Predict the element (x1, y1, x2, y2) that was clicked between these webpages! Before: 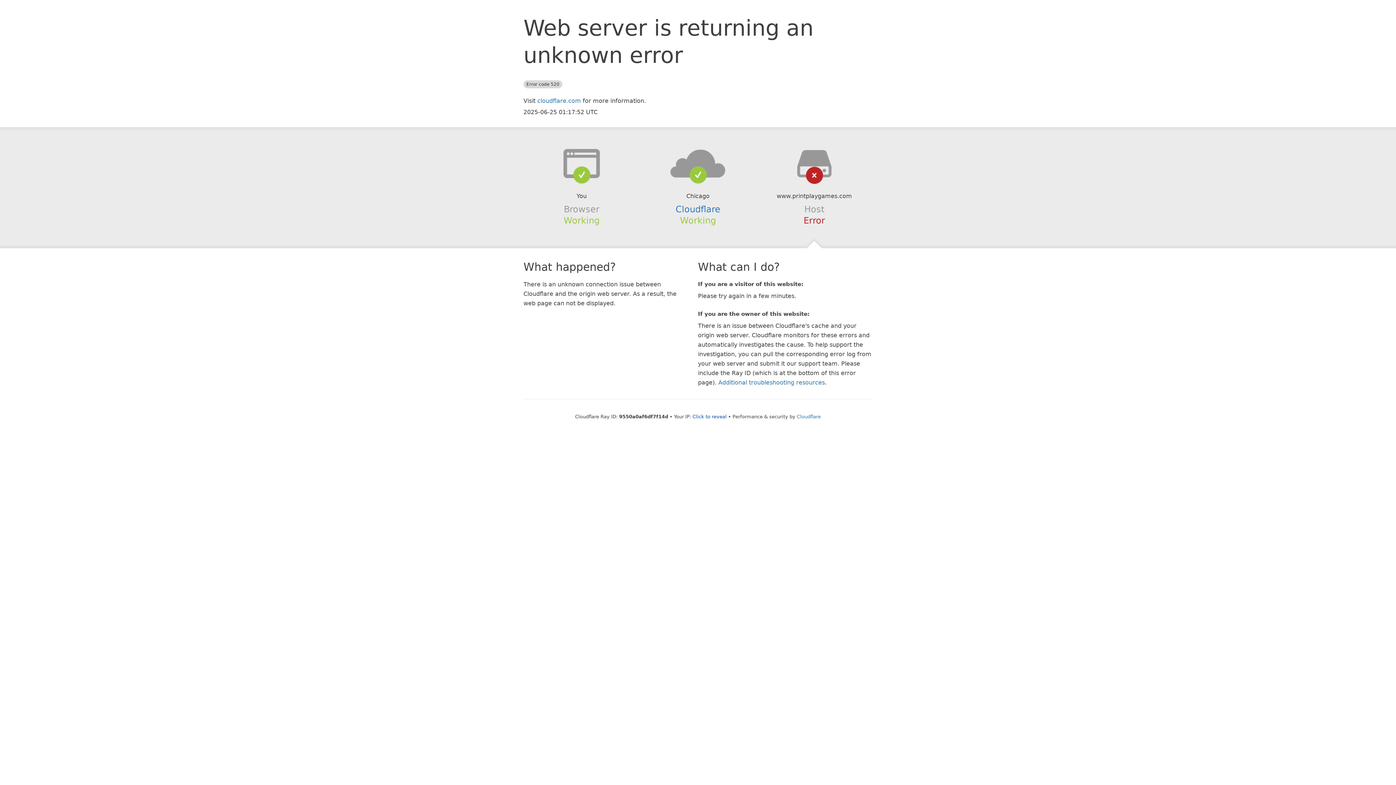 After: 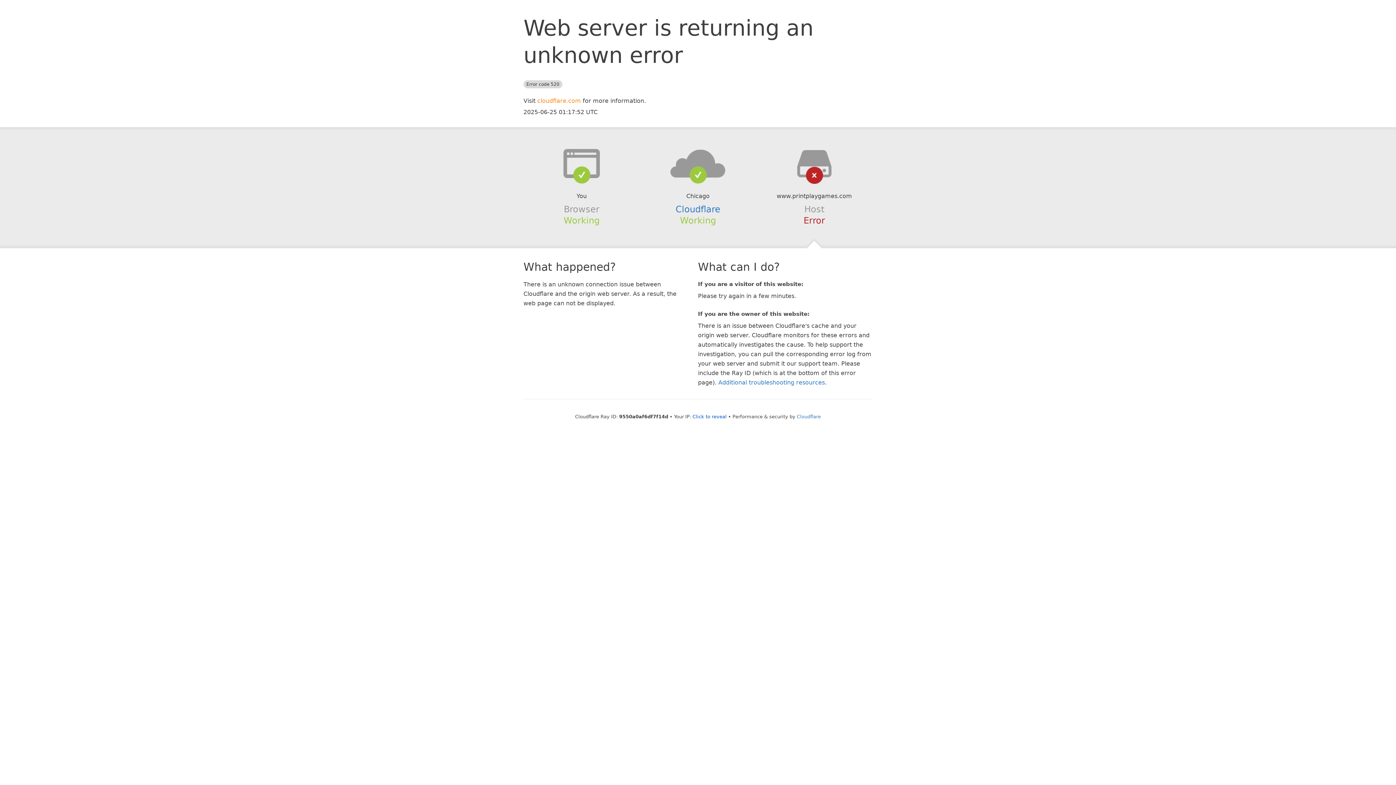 Action: label: cloudflare.com bbox: (537, 97, 581, 104)